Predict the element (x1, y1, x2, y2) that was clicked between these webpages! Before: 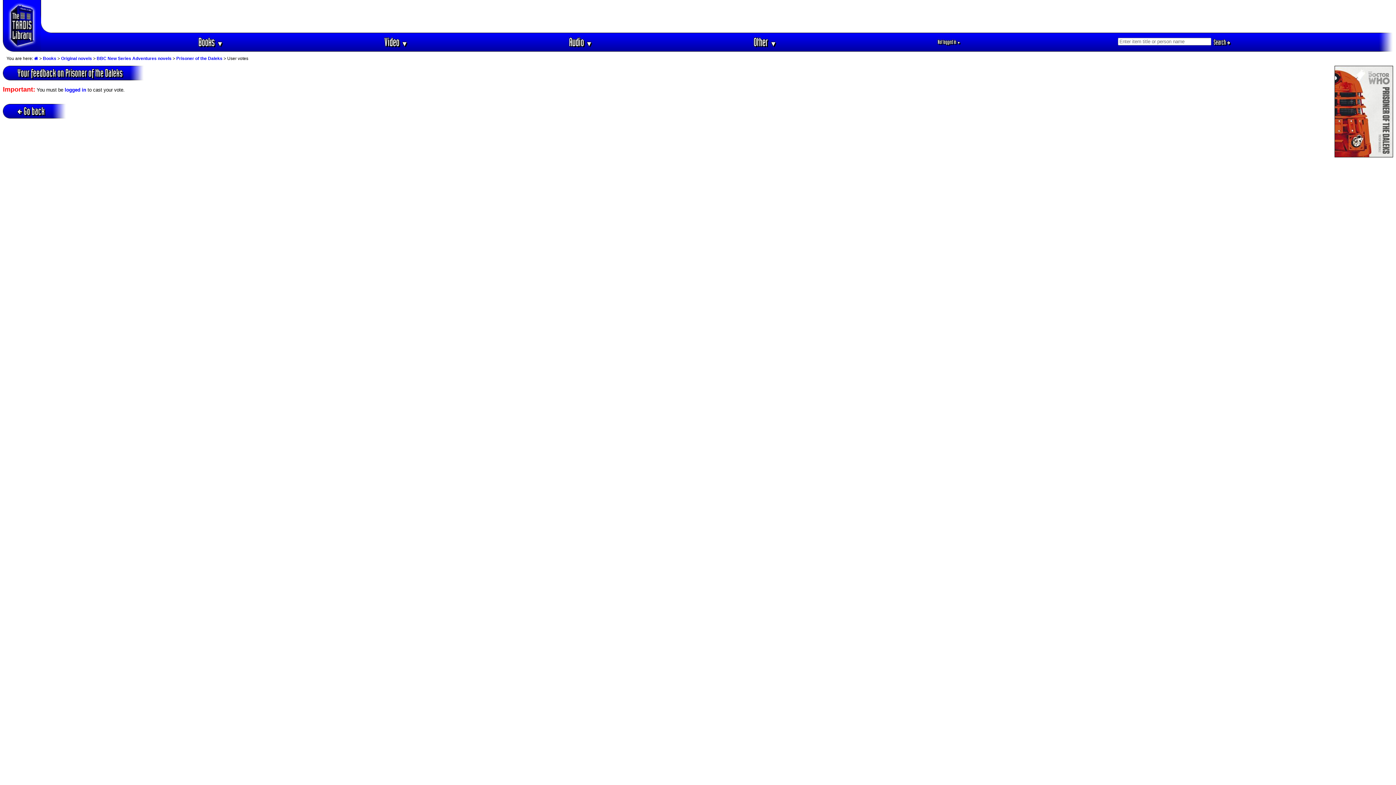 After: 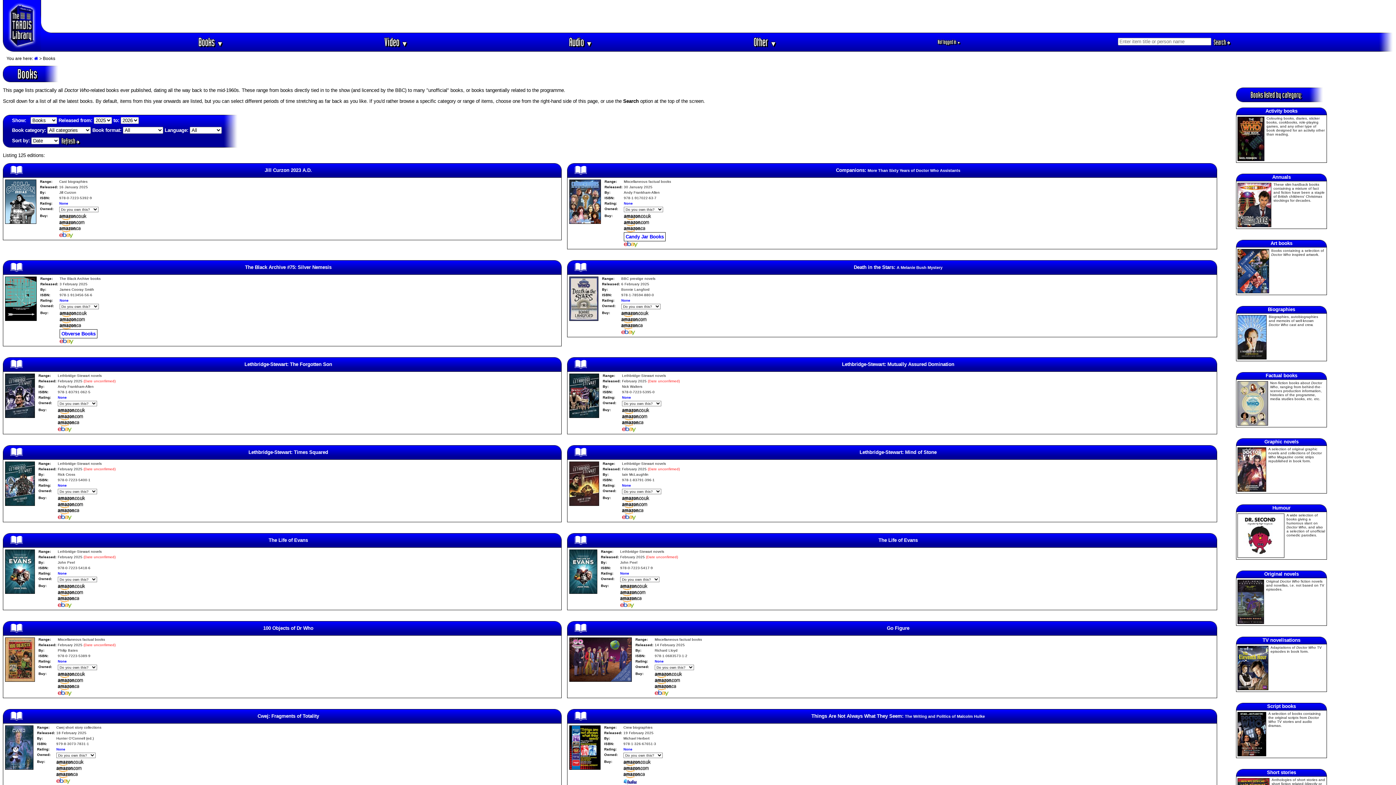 Action: label: Books ▼ bbox: (194, 34, 227, 49)